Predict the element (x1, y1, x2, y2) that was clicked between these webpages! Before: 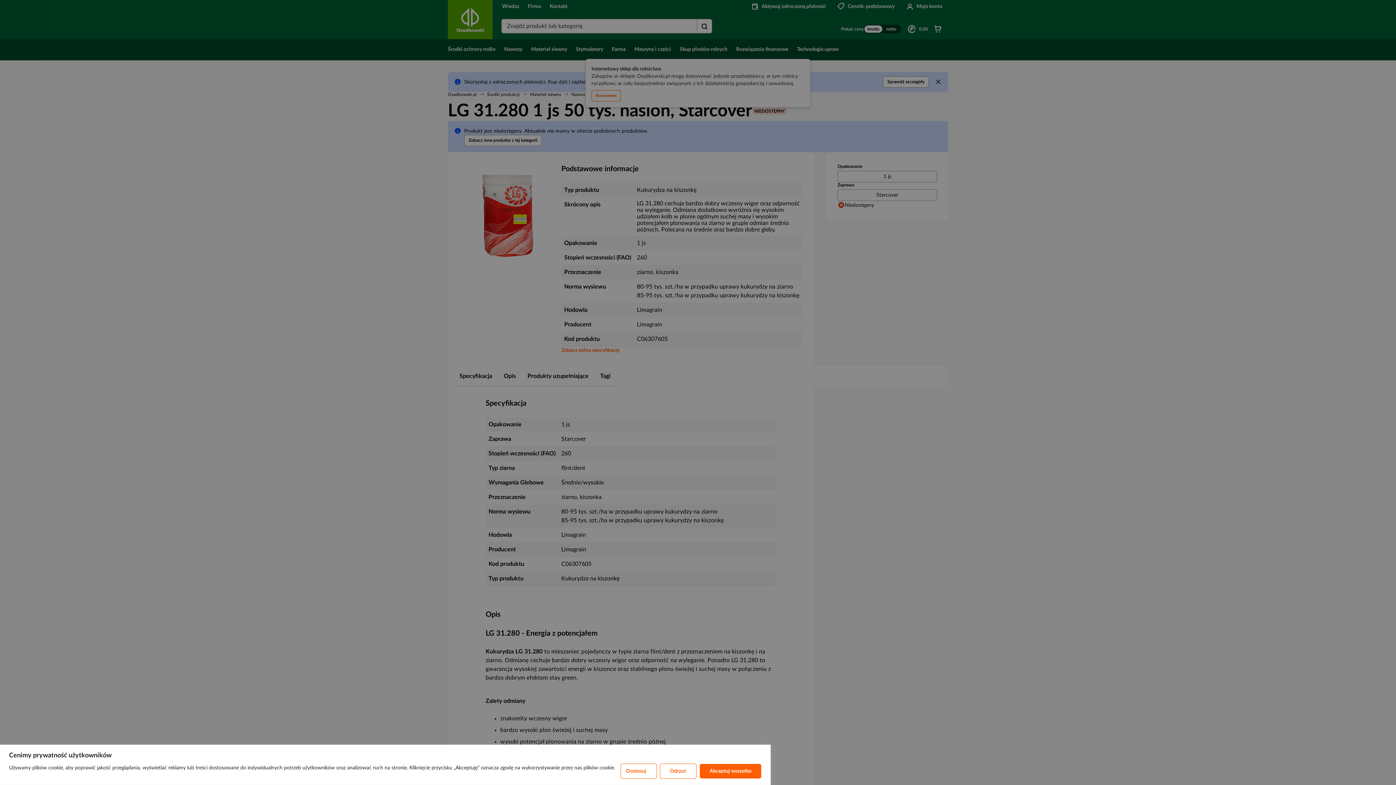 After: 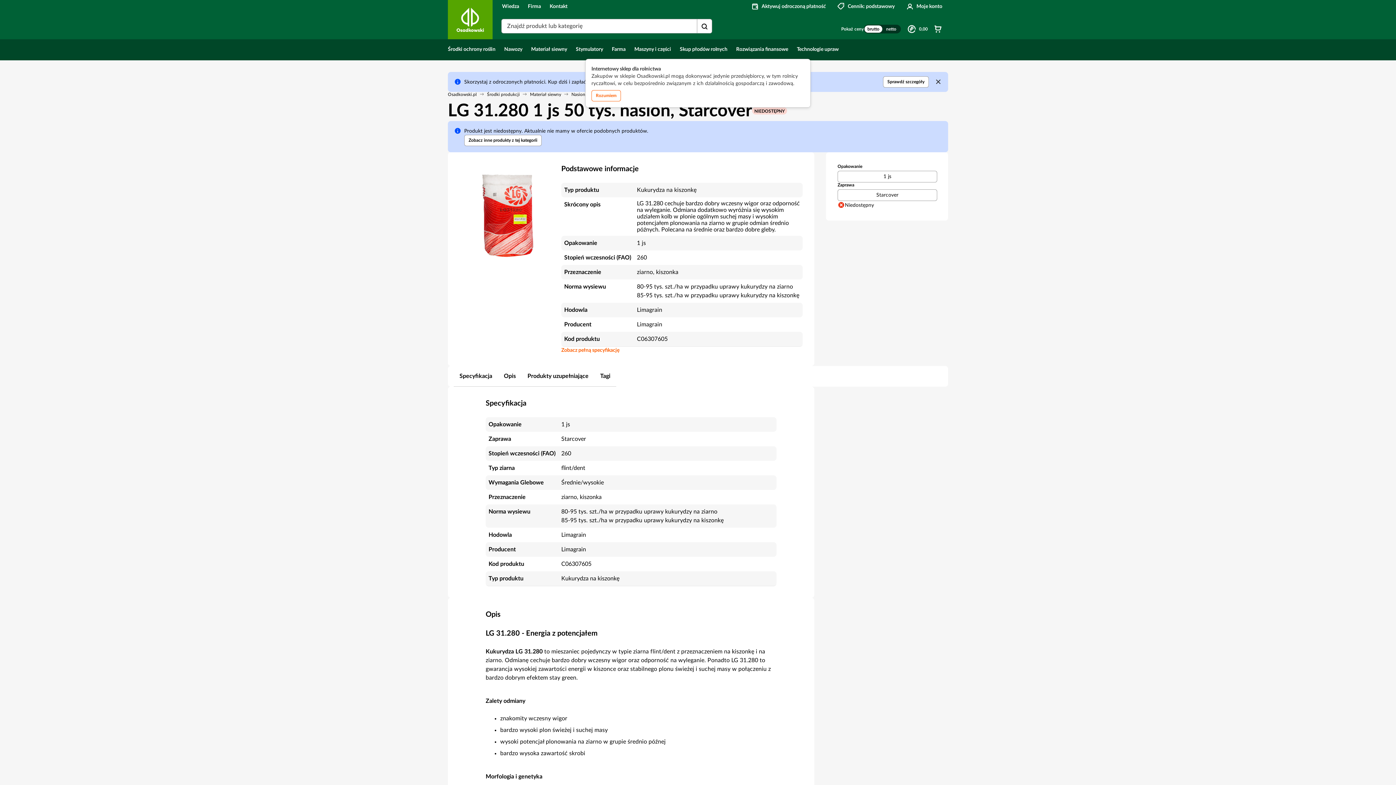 Action: bbox: (699, 763, 761, 779) label: Akceptuj wszystko